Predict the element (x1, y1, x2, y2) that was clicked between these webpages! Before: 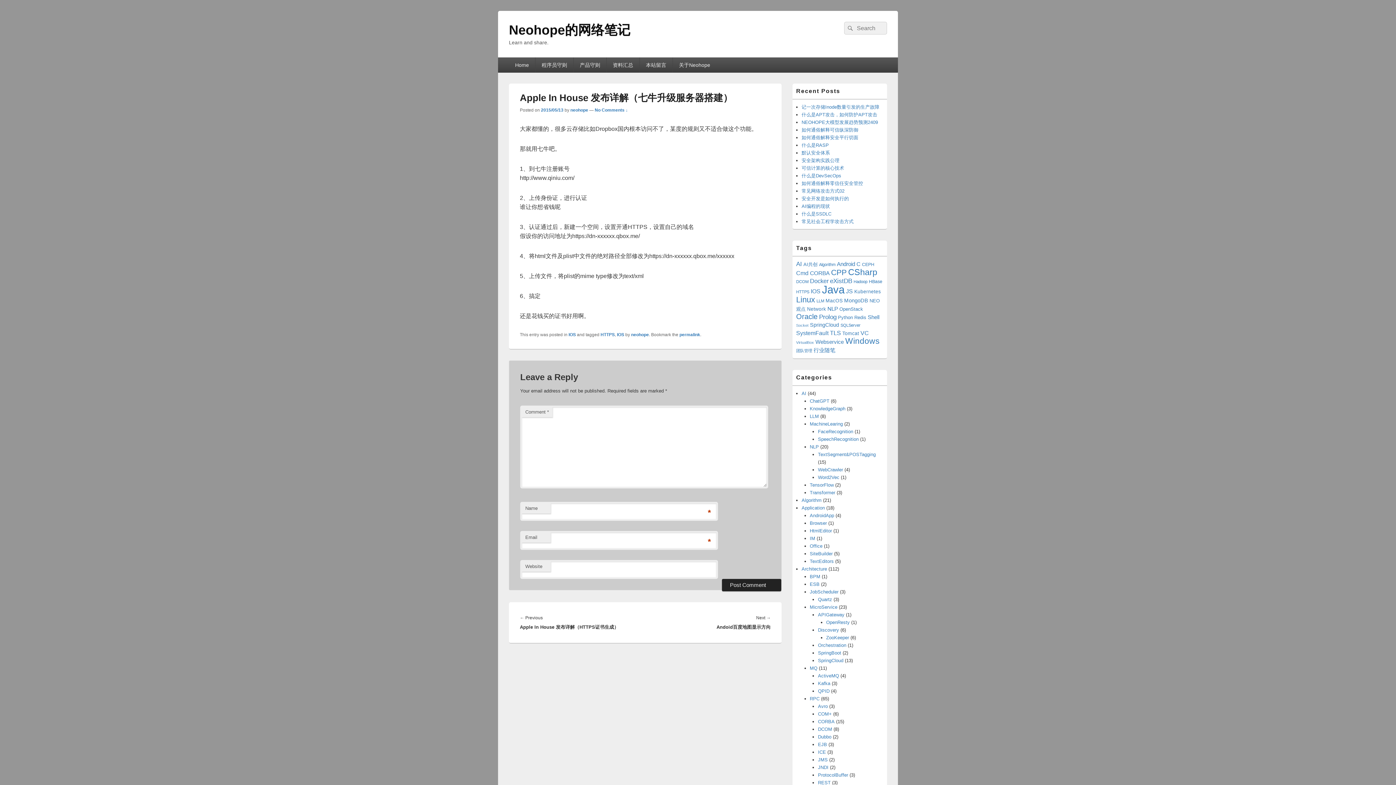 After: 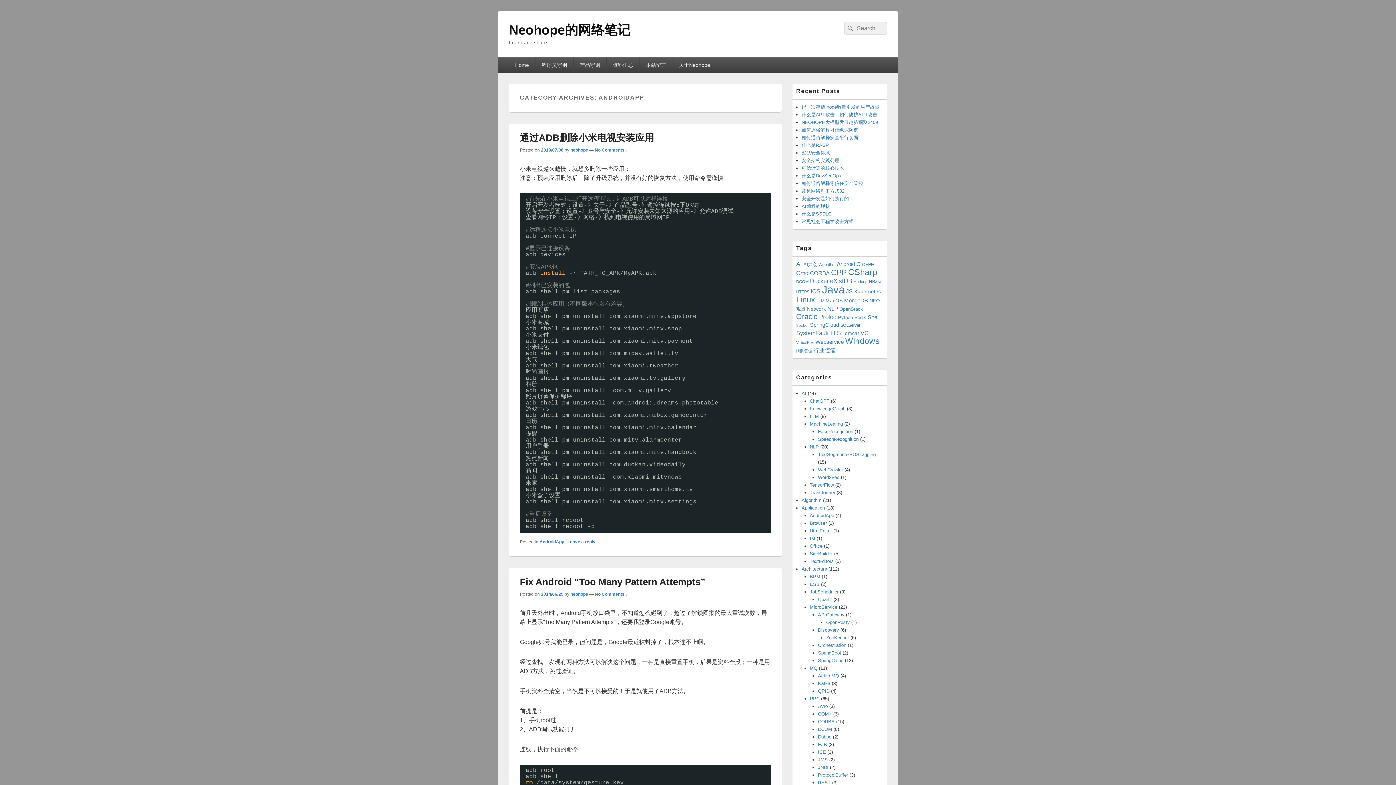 Action: bbox: (810, 513, 834, 518) label: AndroidApp